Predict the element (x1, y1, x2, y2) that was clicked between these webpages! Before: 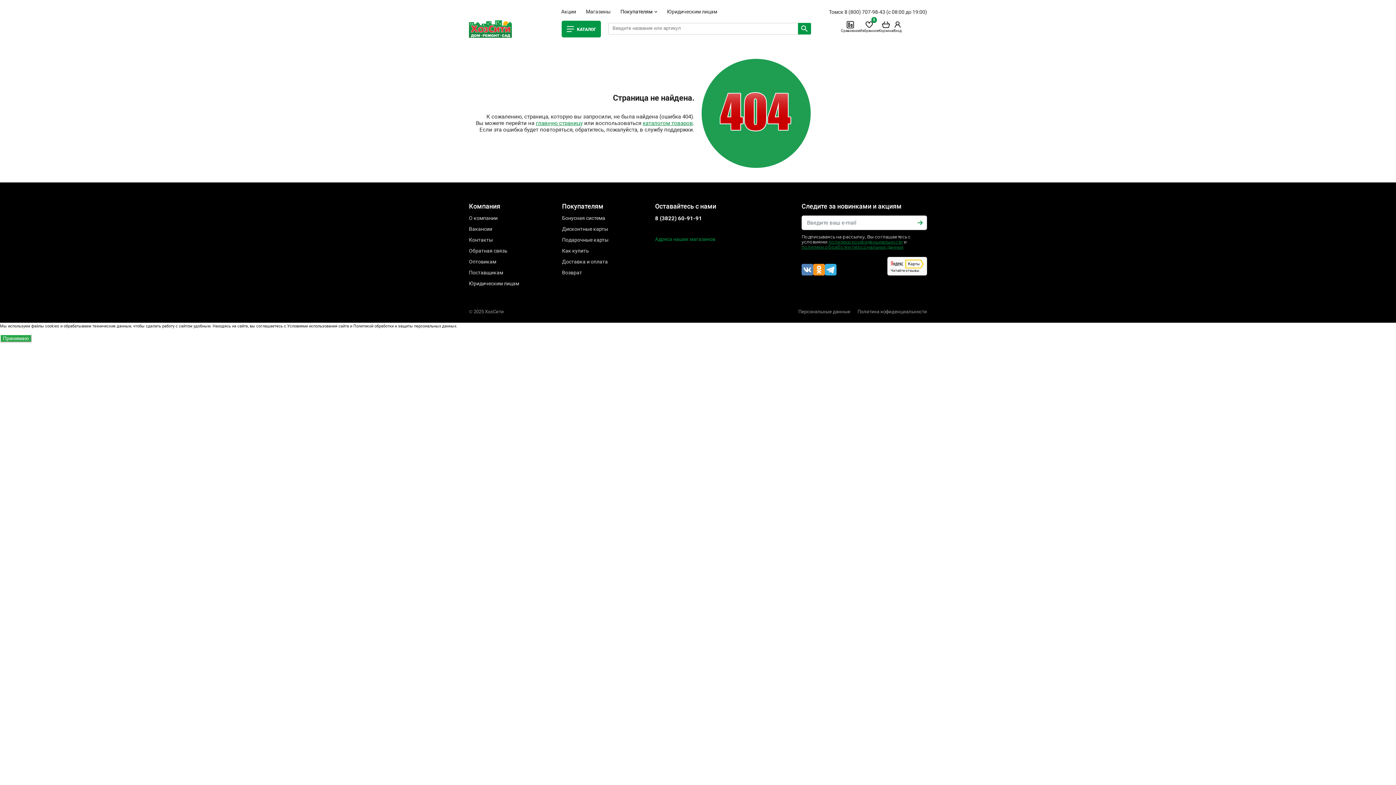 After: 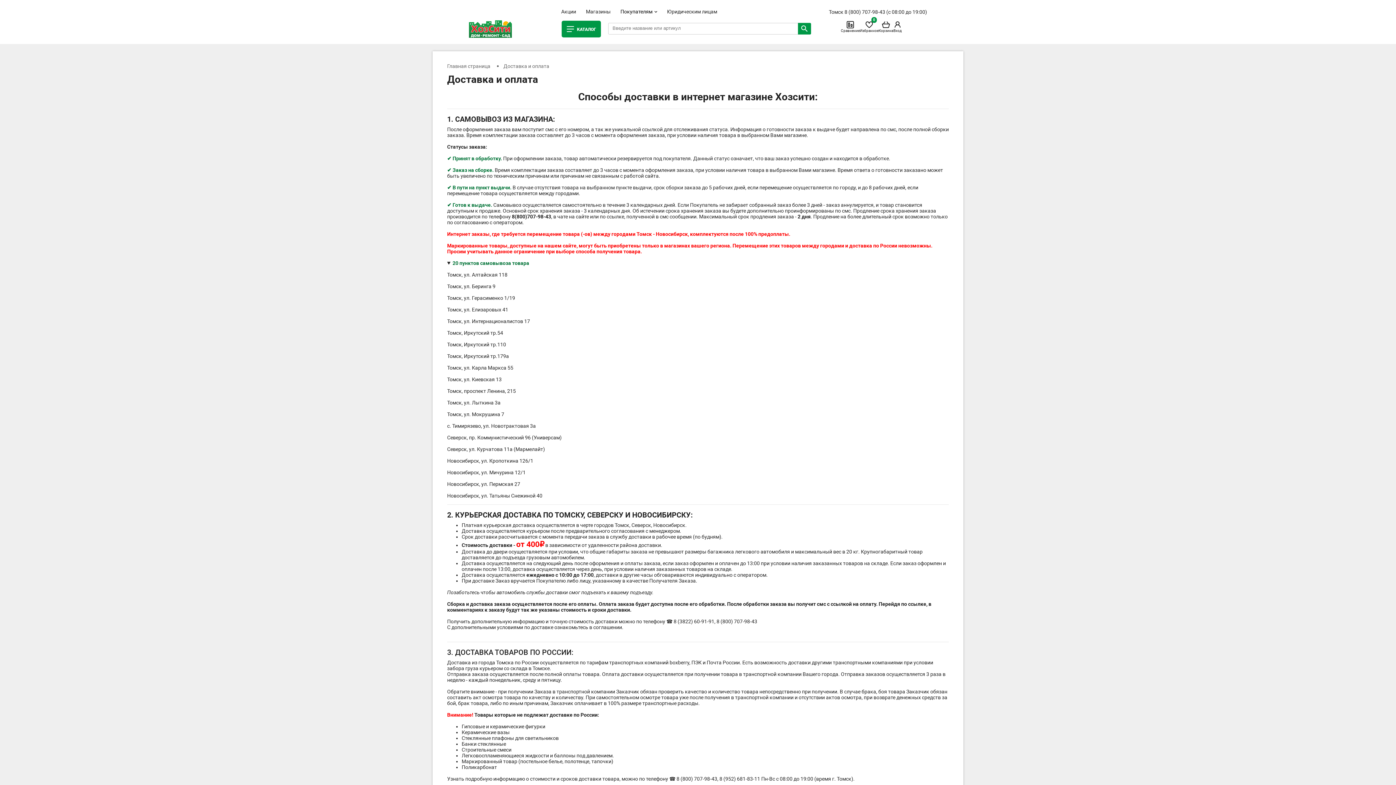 Action: bbox: (562, 258, 608, 264) label: Доставка и оплата